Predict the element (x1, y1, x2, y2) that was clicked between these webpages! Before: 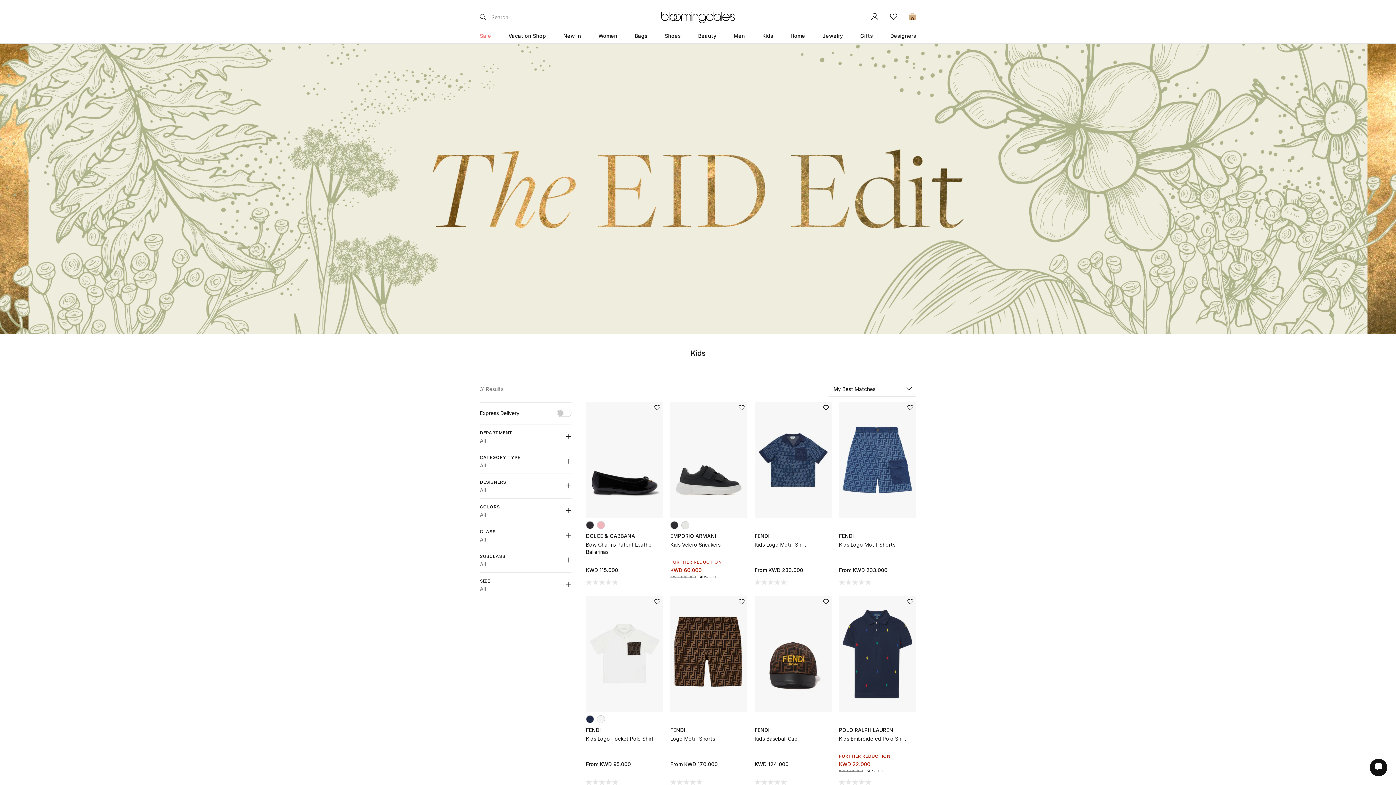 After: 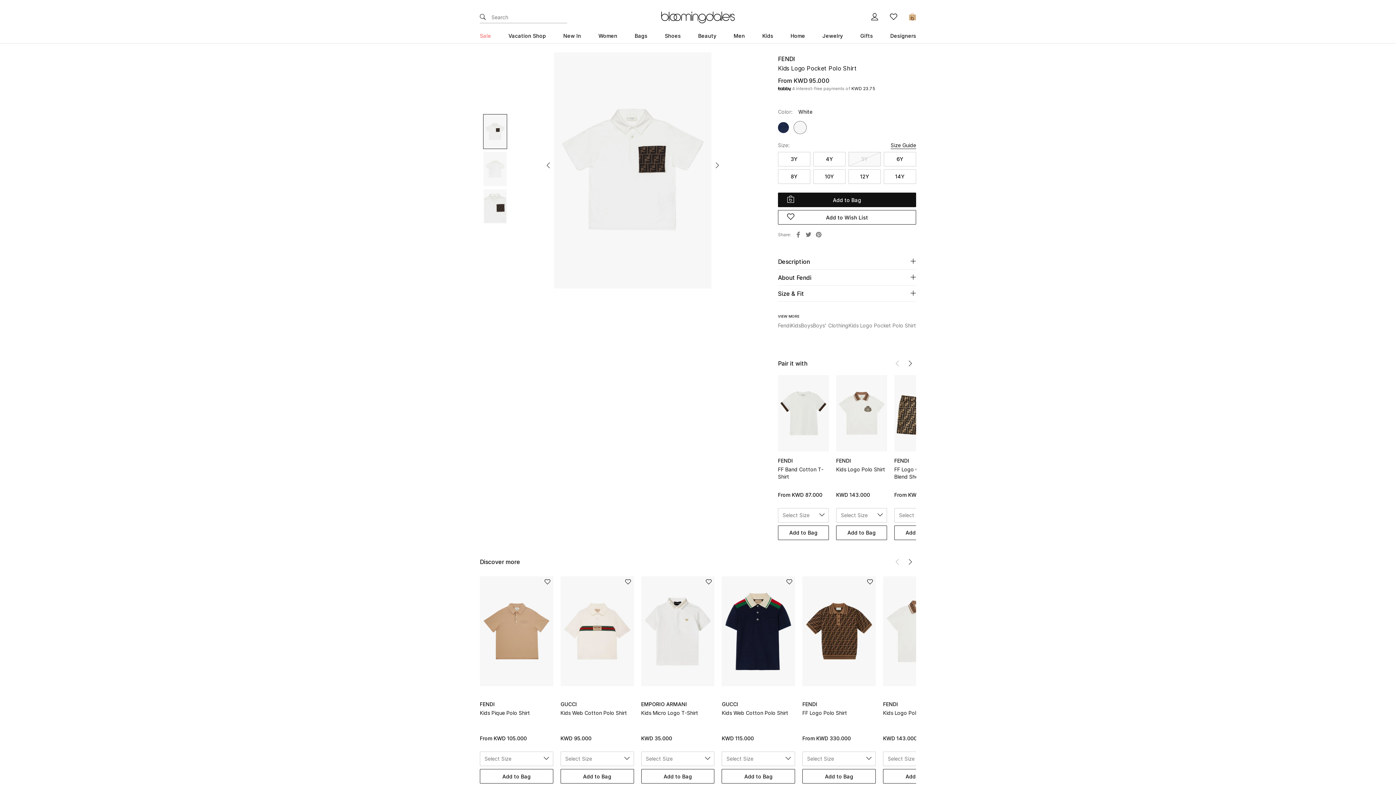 Action: bbox: (586, 715, 594, 723)